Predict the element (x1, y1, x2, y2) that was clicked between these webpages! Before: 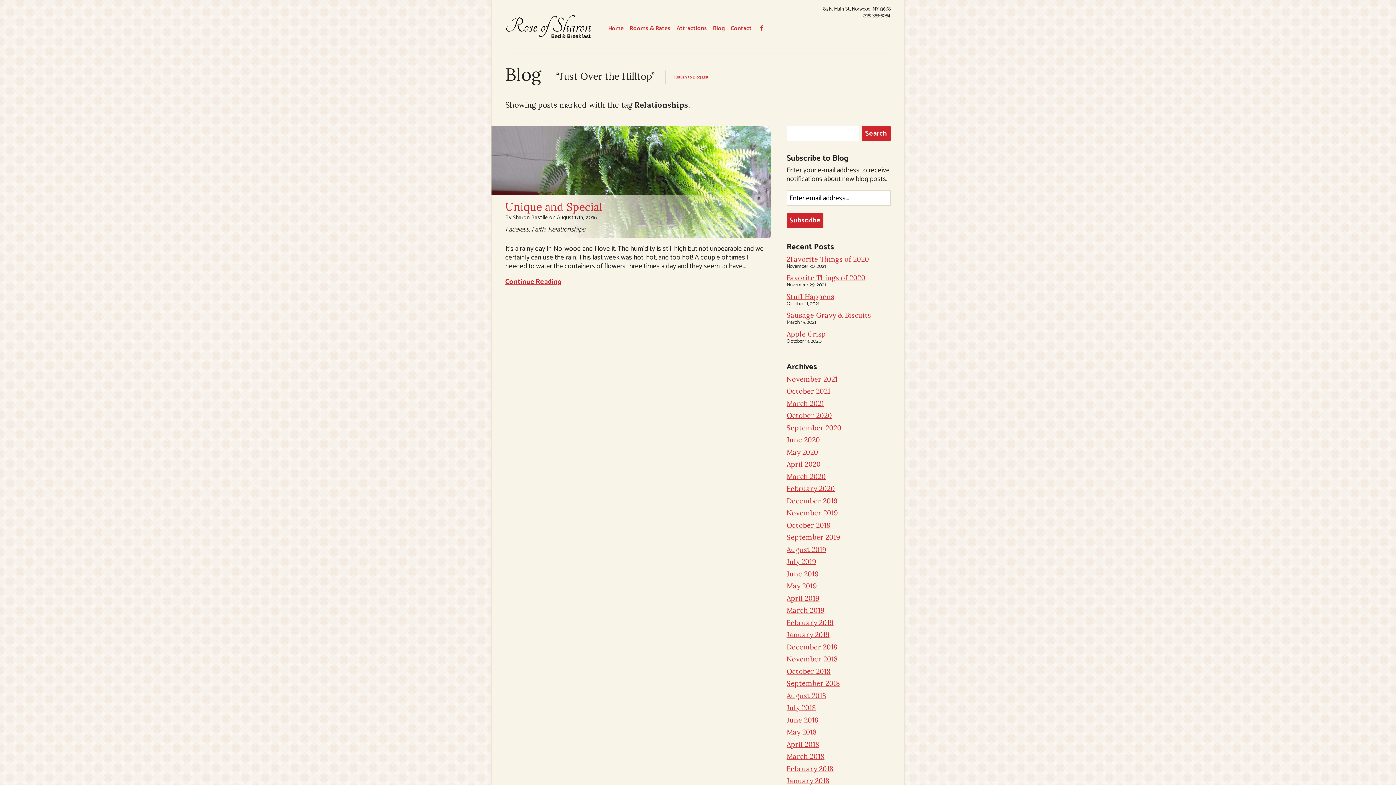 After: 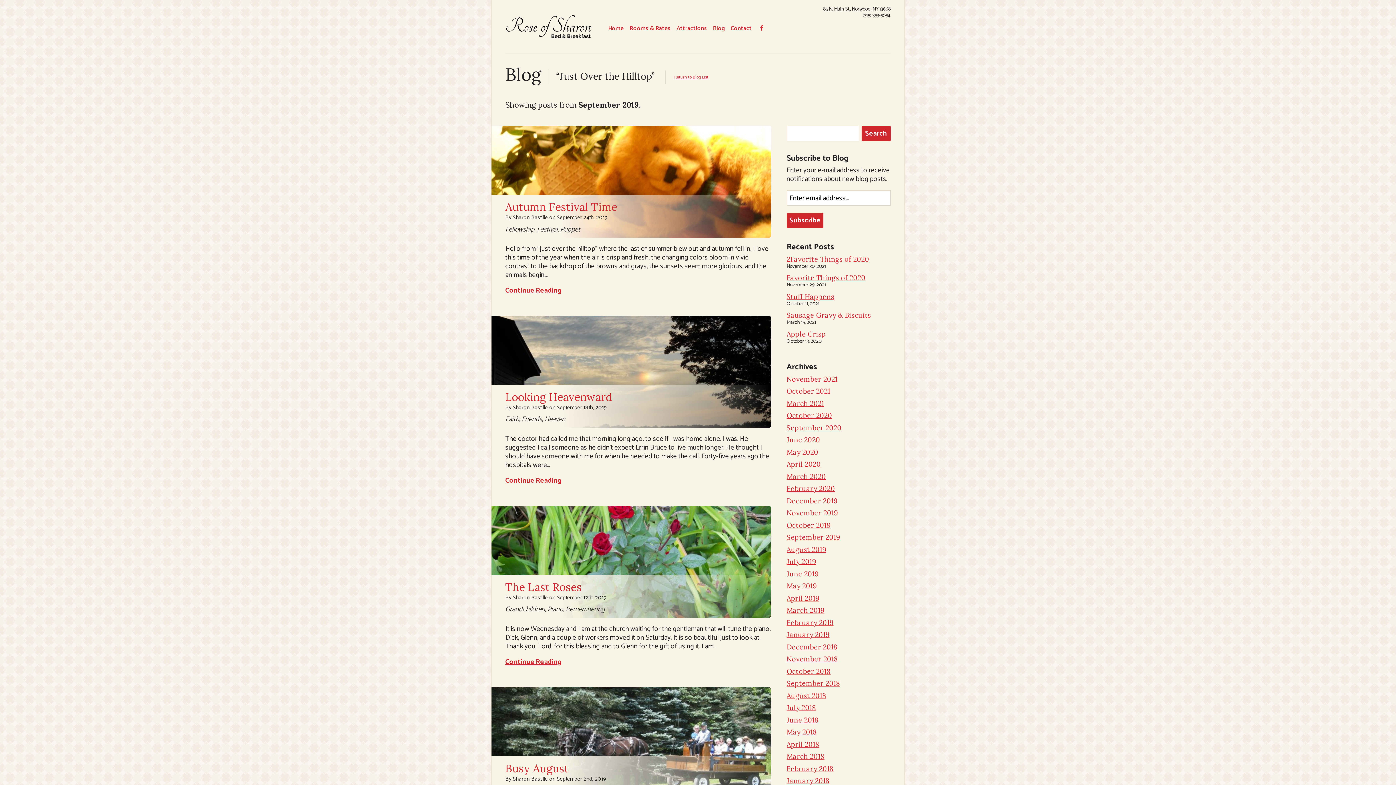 Action: bbox: (786, 533, 890, 541) label: September 2019